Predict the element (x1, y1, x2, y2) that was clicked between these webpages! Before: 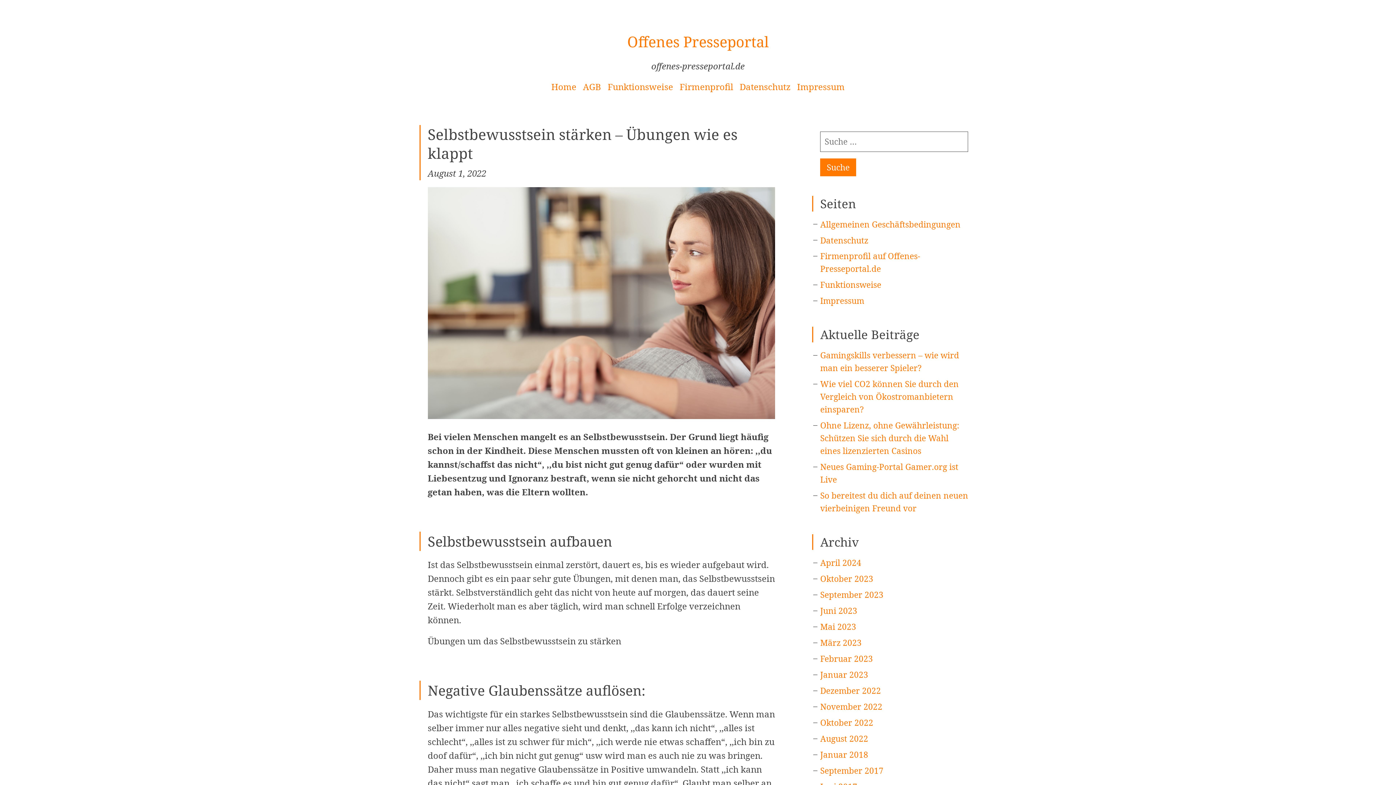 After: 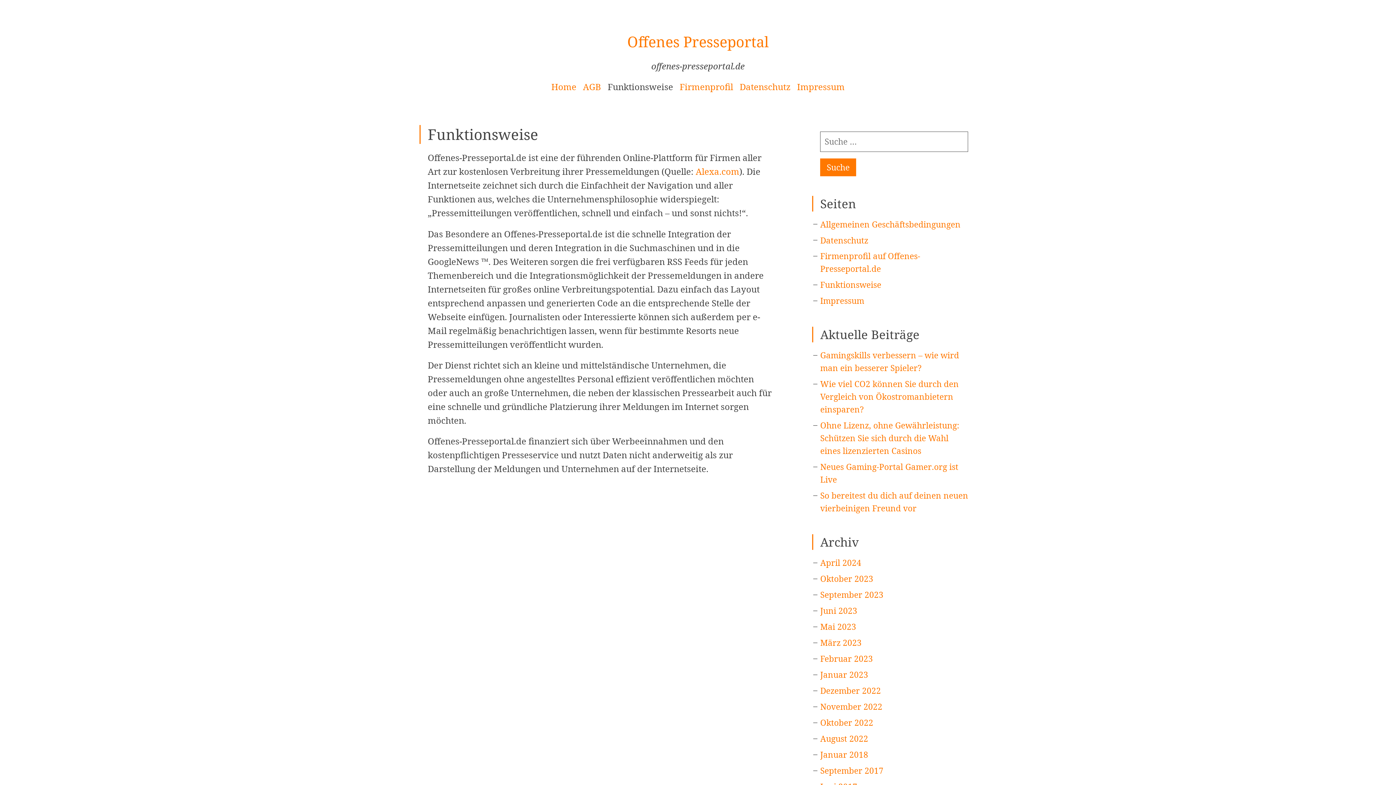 Action: bbox: (607, 80, 673, 92) label: Funktionsweise